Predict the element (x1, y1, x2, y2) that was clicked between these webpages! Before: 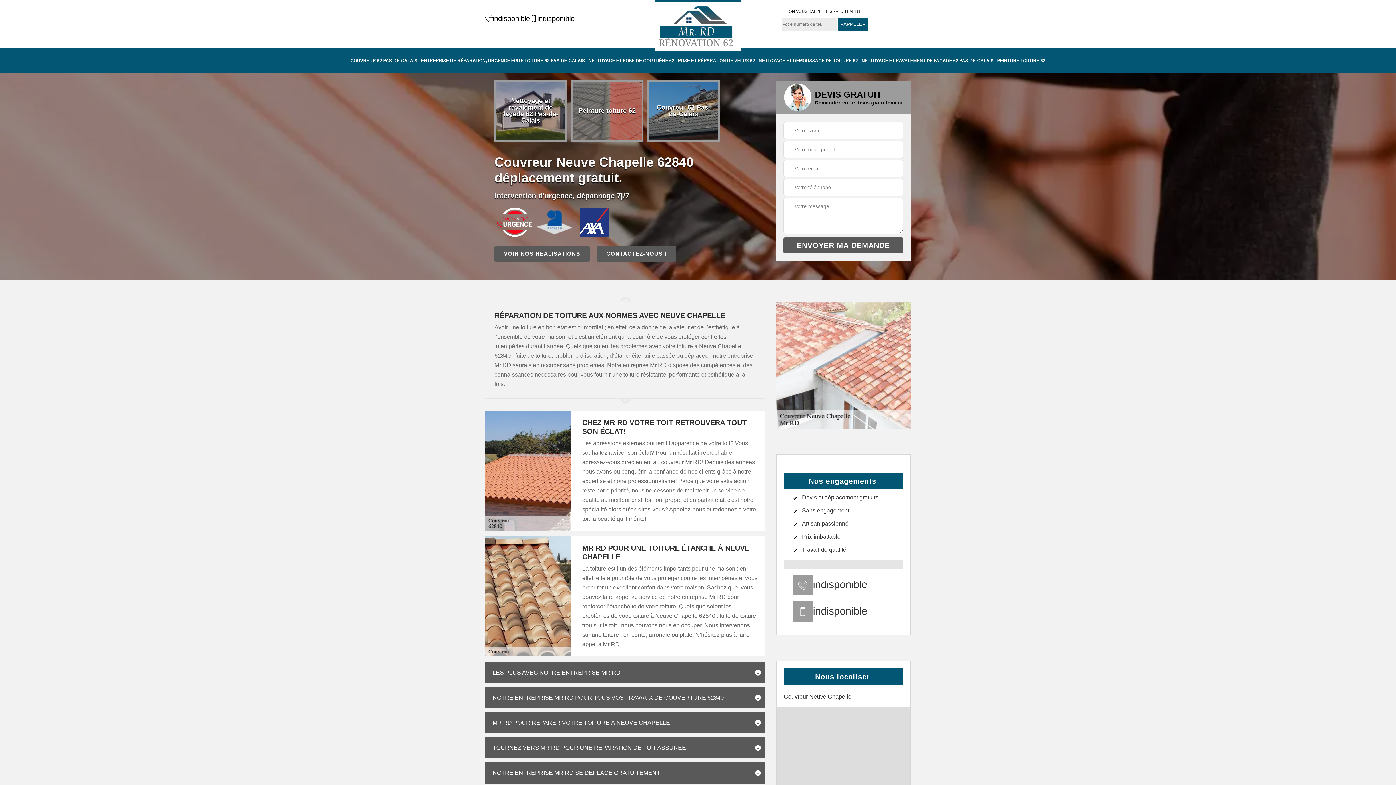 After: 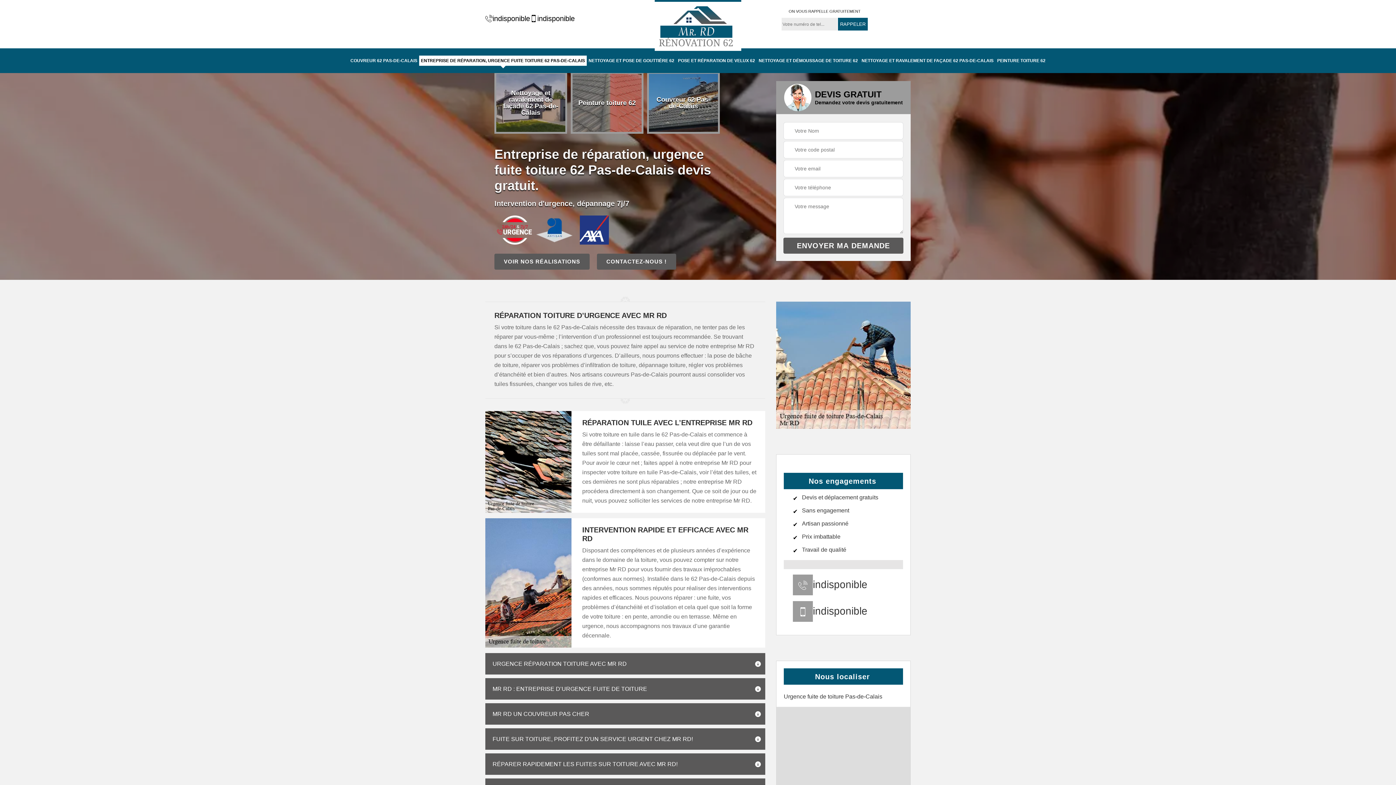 Action: bbox: (419, 55, 586, 65) label: ENTREPRISE DE RÉPARATION, URGENCE FUITE TOITURE 62 PAS-DE-CALAIS